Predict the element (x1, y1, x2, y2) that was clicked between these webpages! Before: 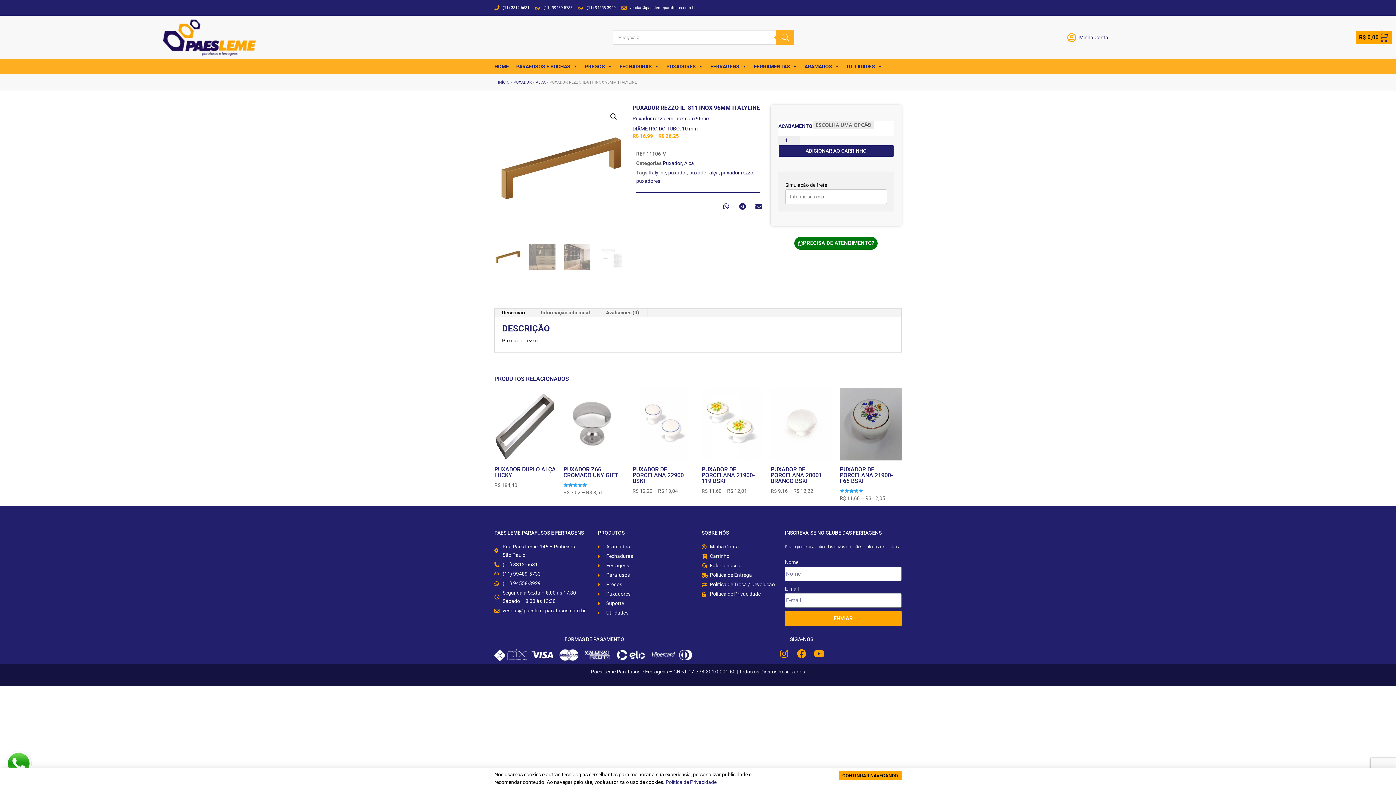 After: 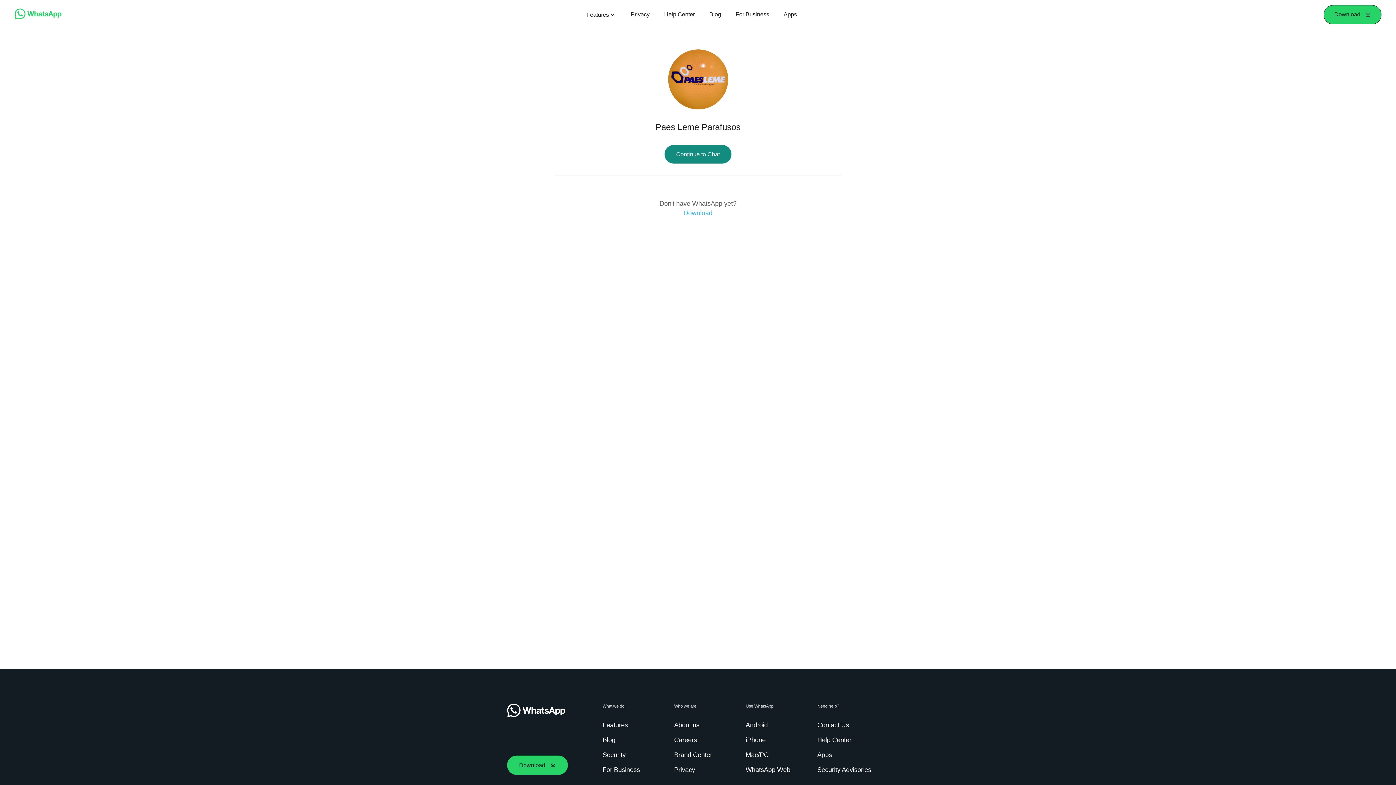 Action: bbox: (494, 579, 590, 588) label: (11) 94558-3929